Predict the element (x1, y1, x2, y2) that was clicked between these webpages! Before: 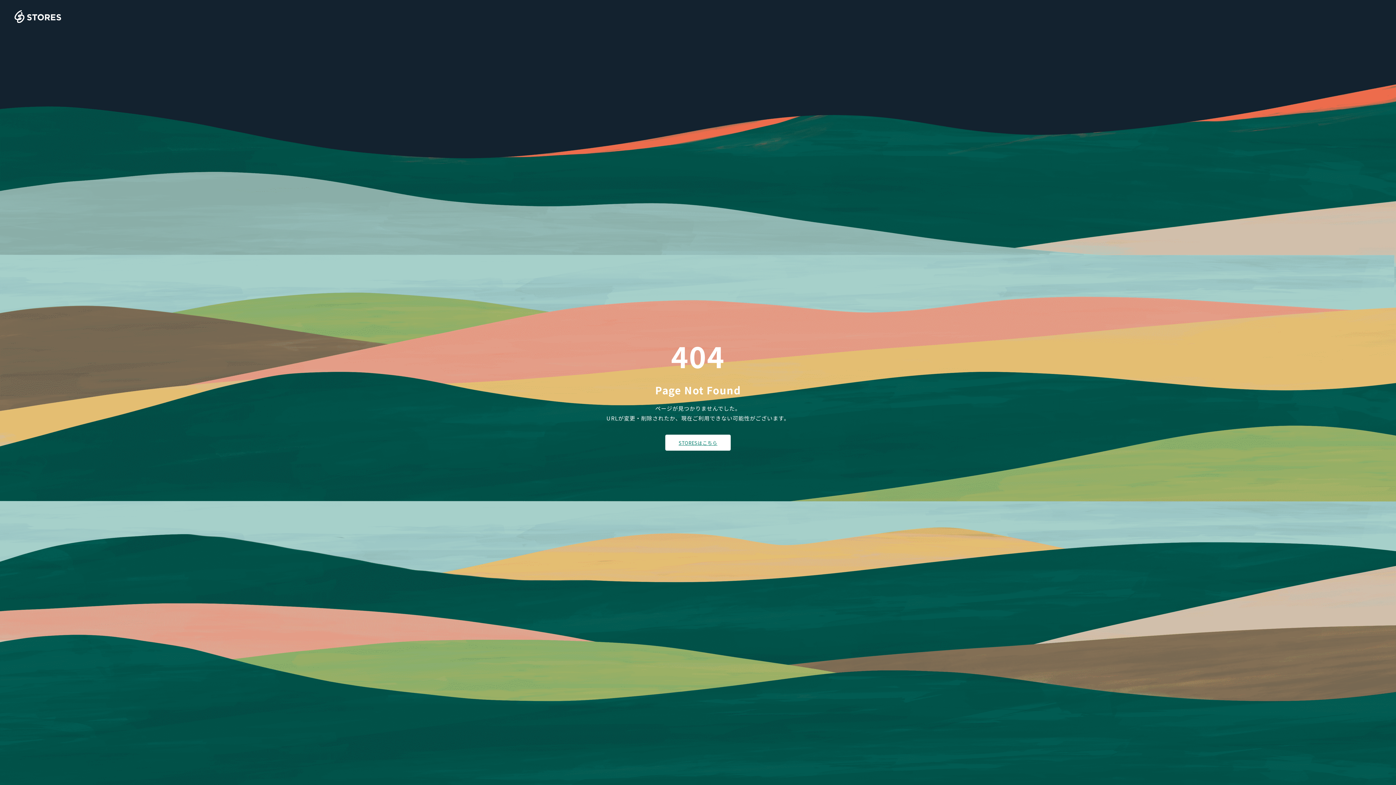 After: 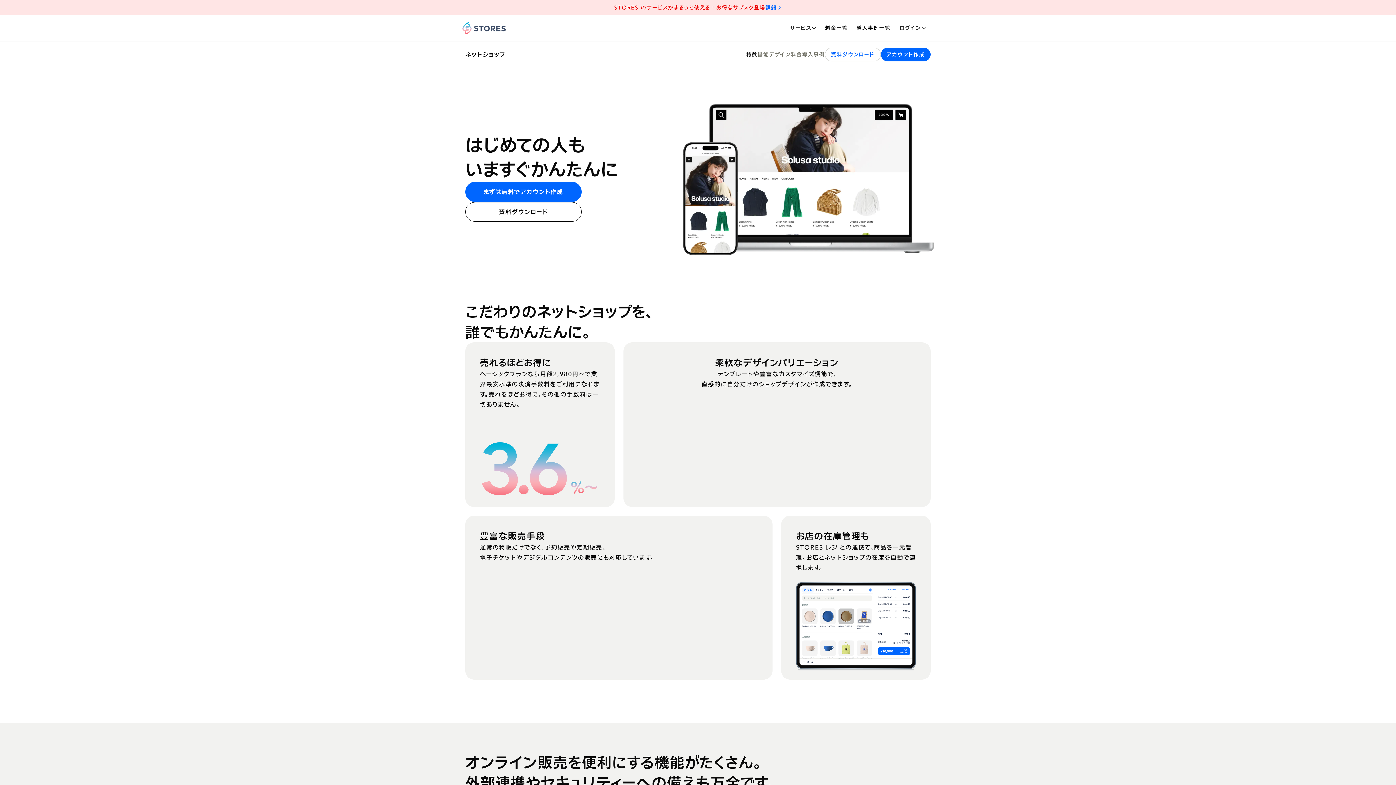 Action: bbox: (665, 434, 730, 450) label: STORESはこちら